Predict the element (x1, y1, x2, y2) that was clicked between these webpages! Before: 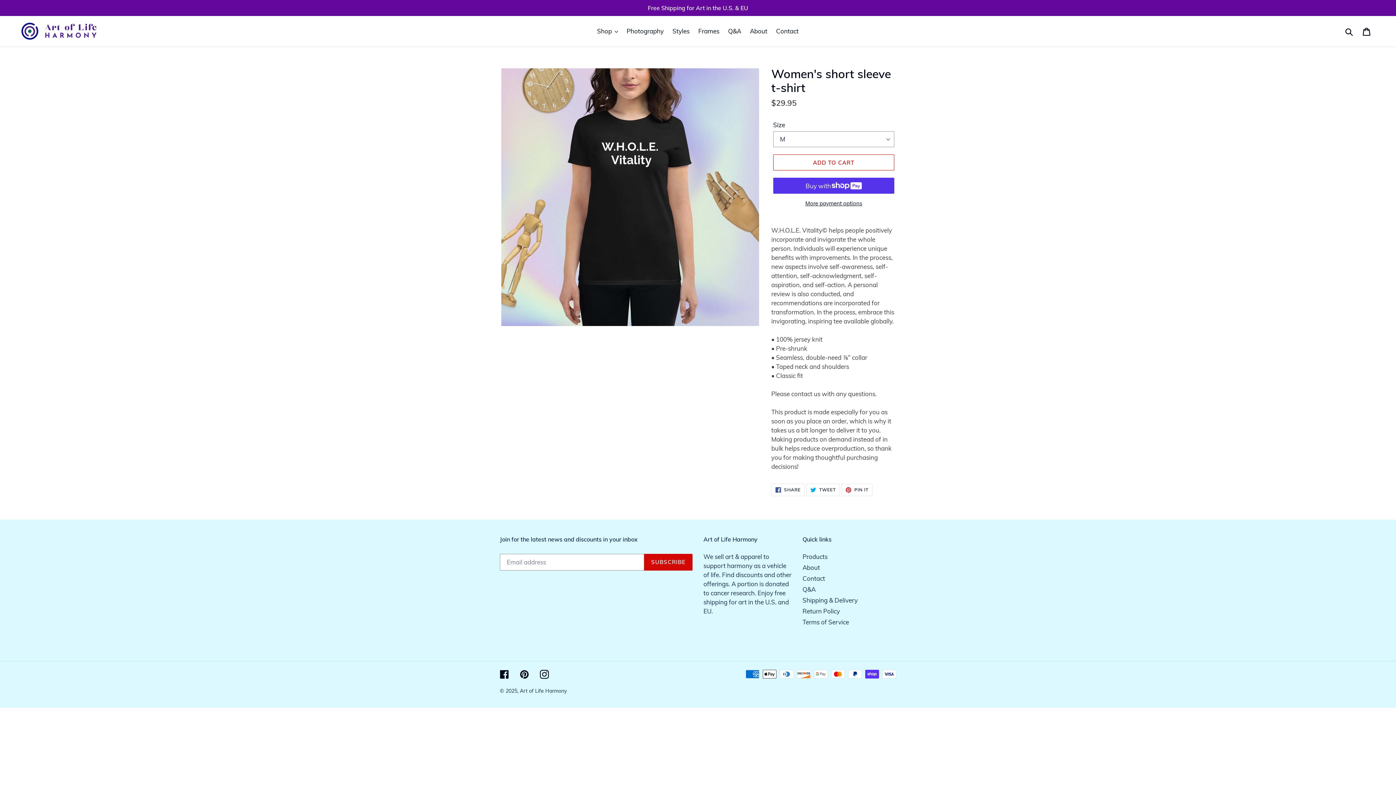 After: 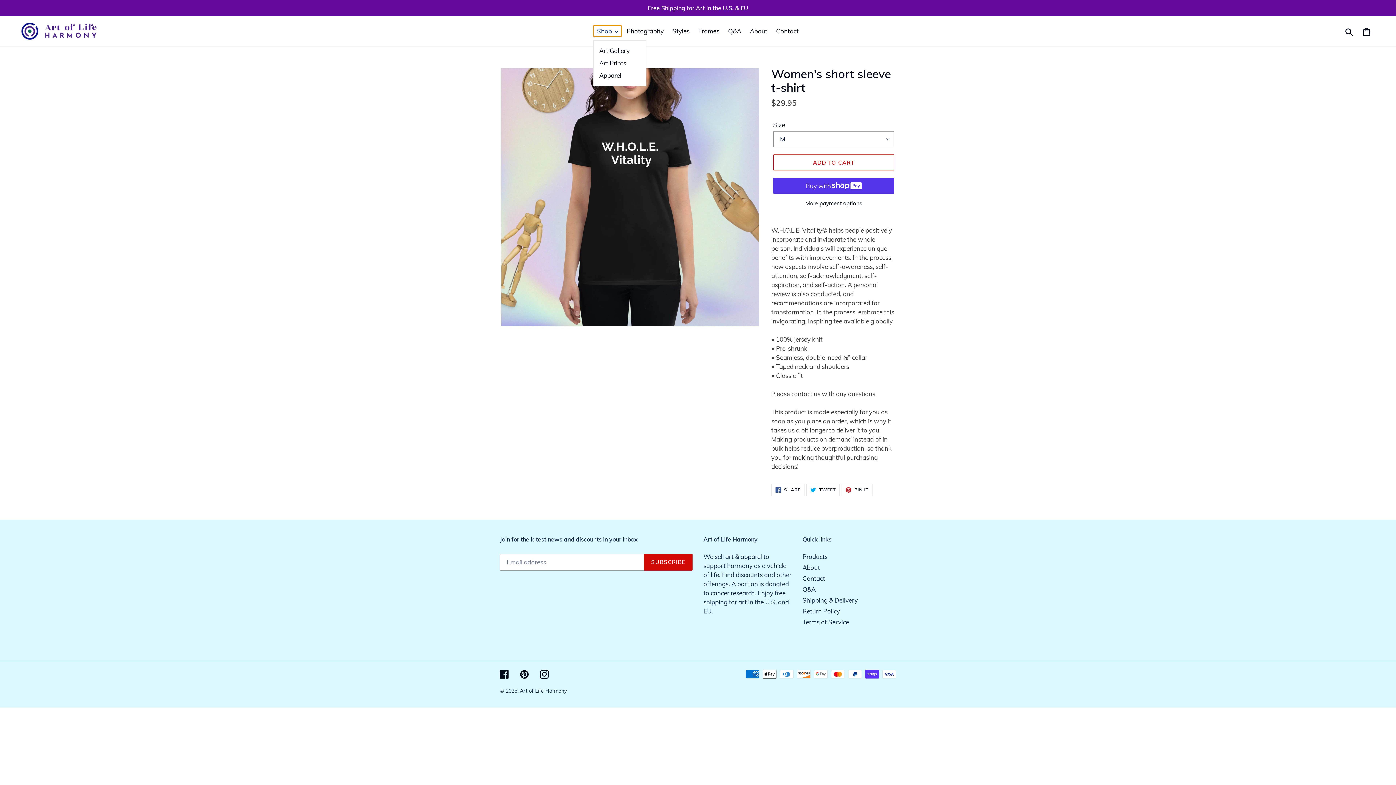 Action: bbox: (593, 25, 621, 36) label: Shop